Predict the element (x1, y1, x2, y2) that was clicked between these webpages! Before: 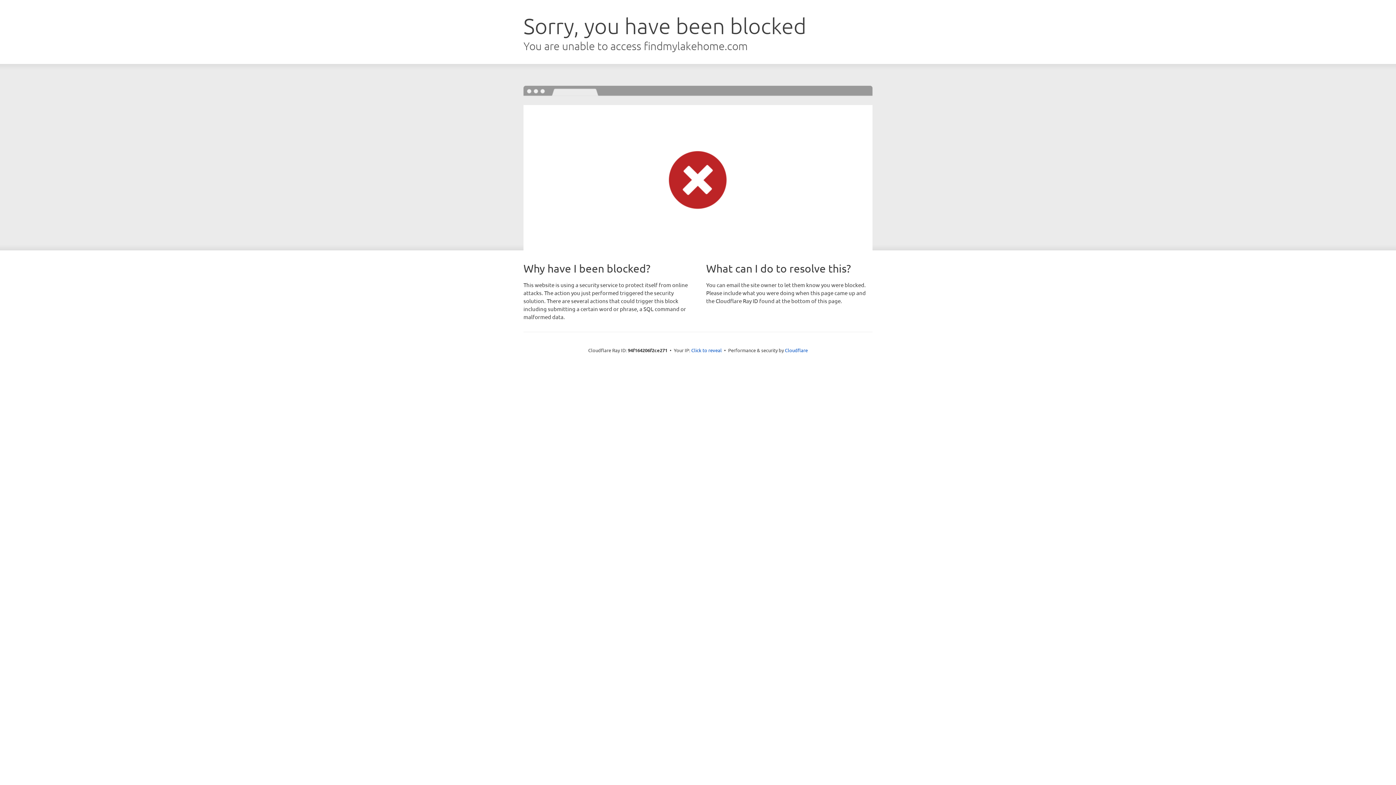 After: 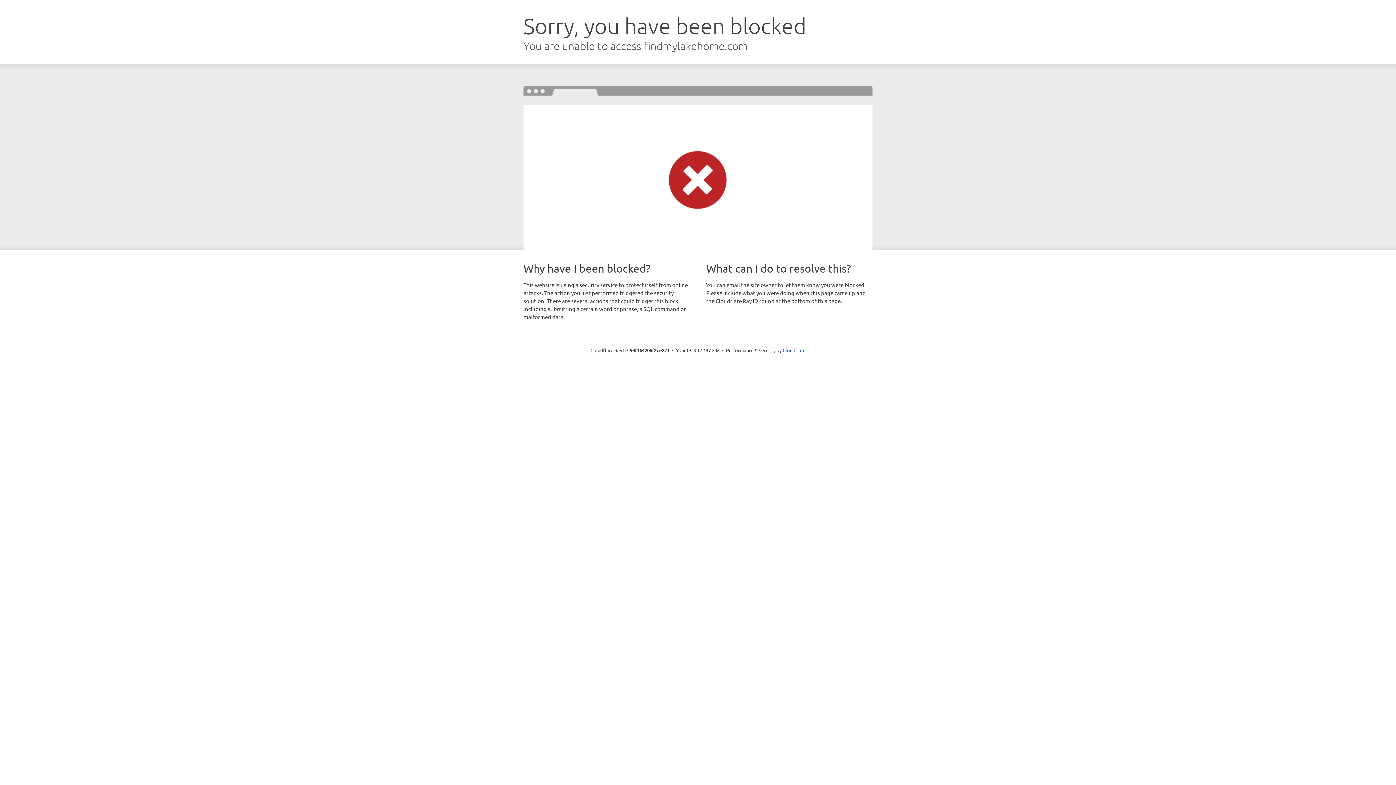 Action: bbox: (691, 346, 722, 353) label: Click to reveal